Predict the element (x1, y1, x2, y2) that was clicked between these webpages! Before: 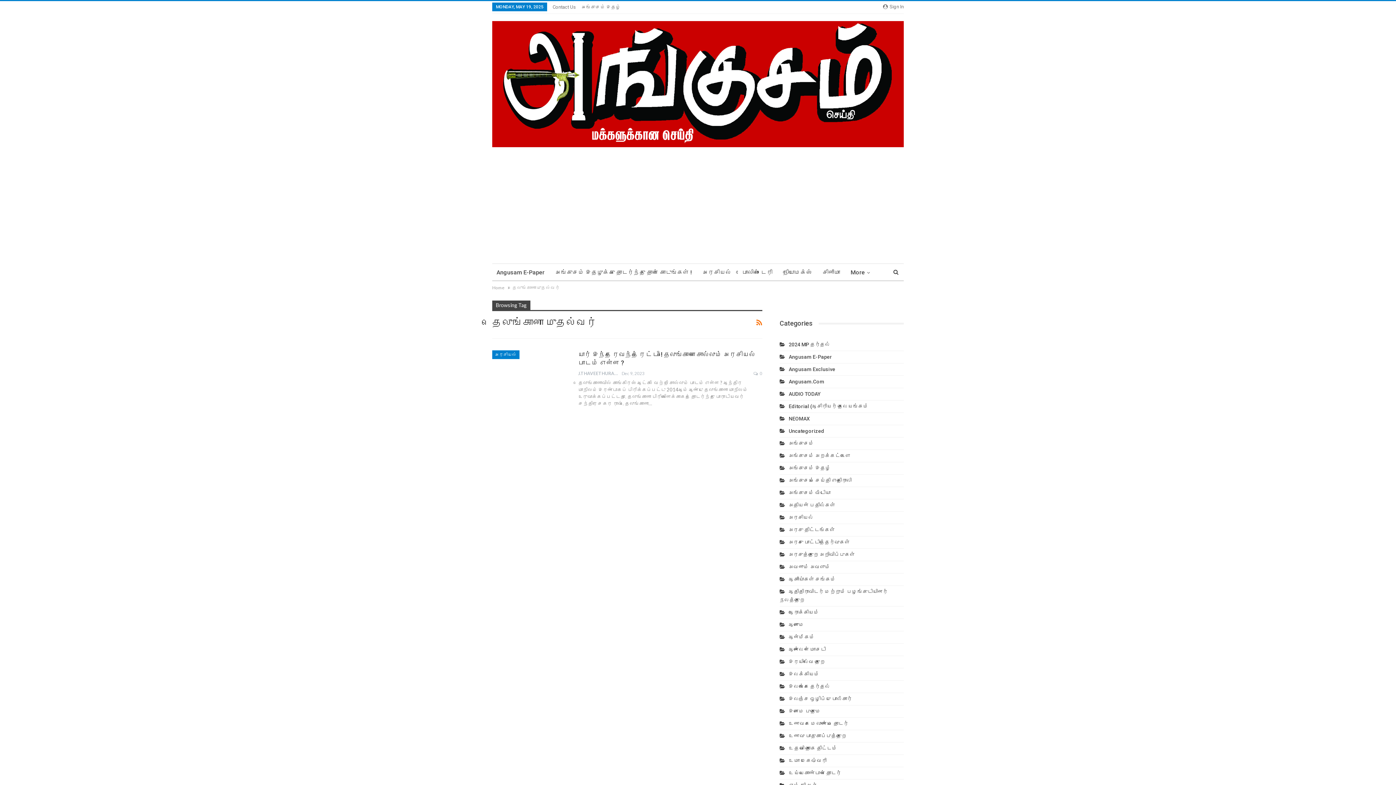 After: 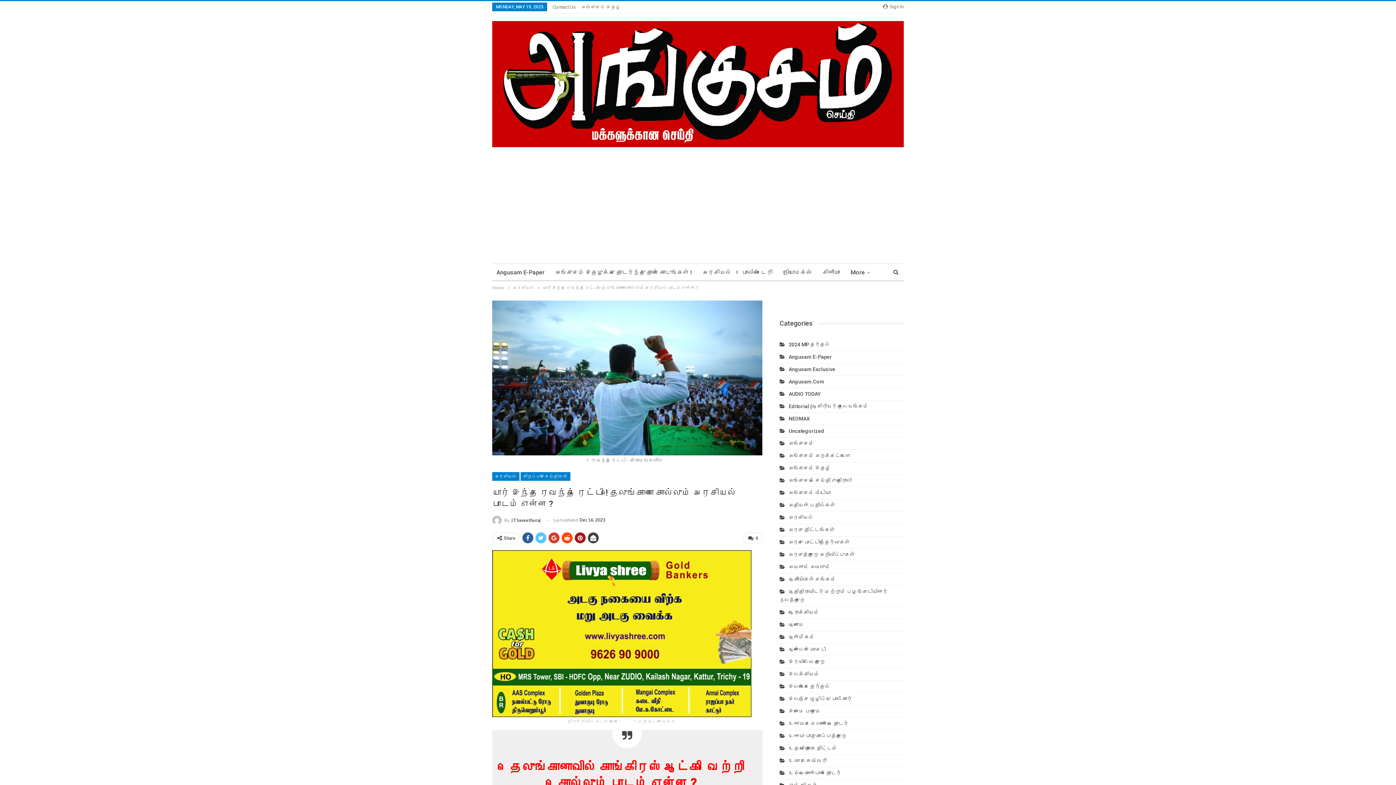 Action: bbox: (492, 350, 568, 399)